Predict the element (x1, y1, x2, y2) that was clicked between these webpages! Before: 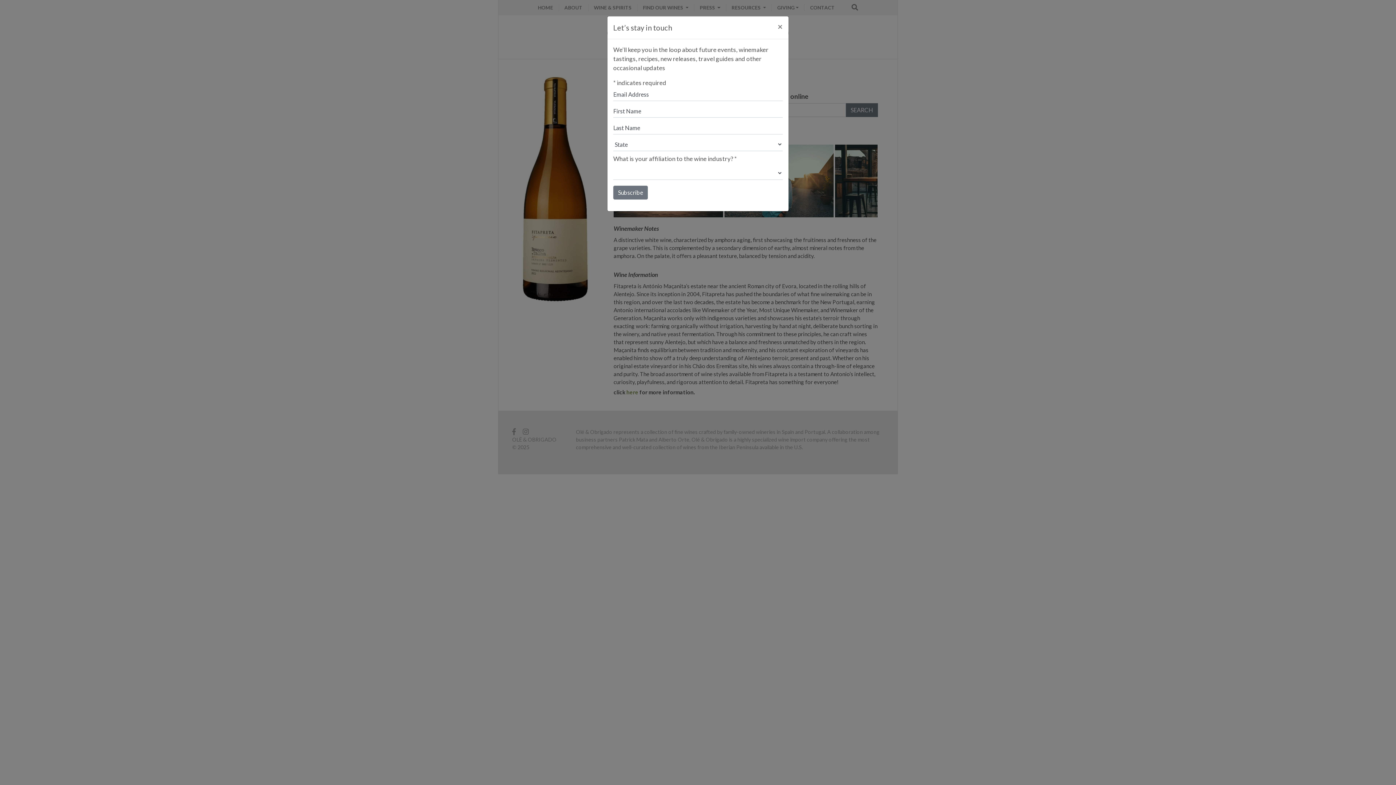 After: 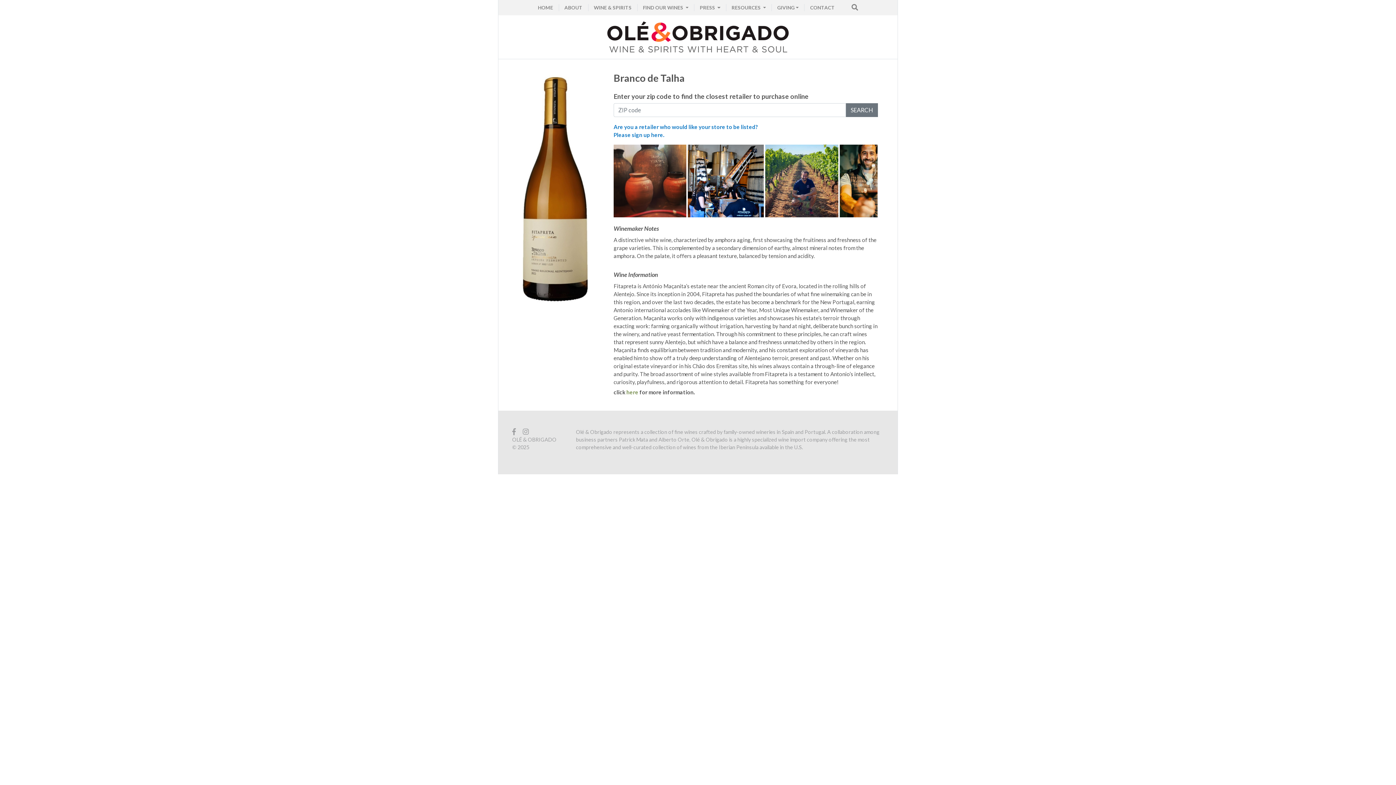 Action: bbox: (772, 16, 788, 36) label: Close